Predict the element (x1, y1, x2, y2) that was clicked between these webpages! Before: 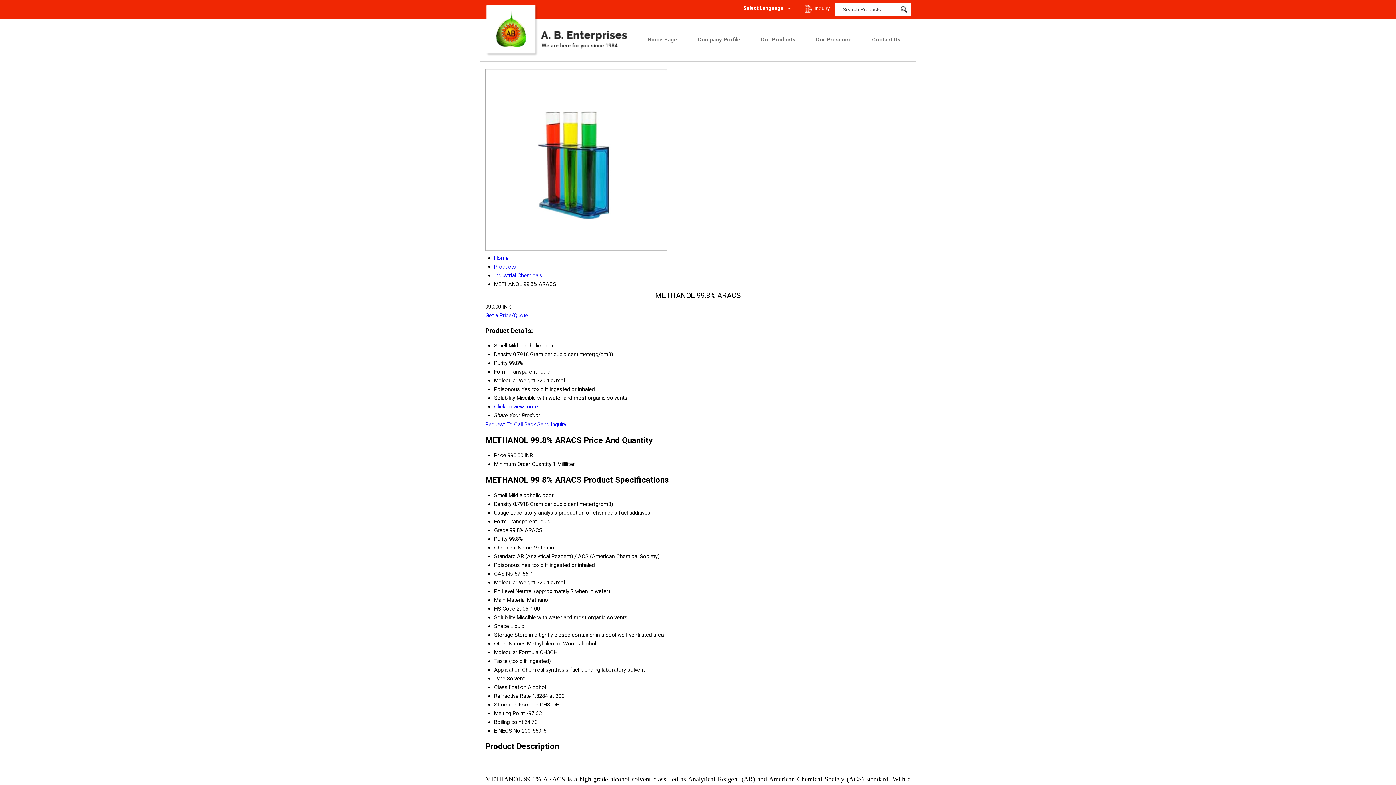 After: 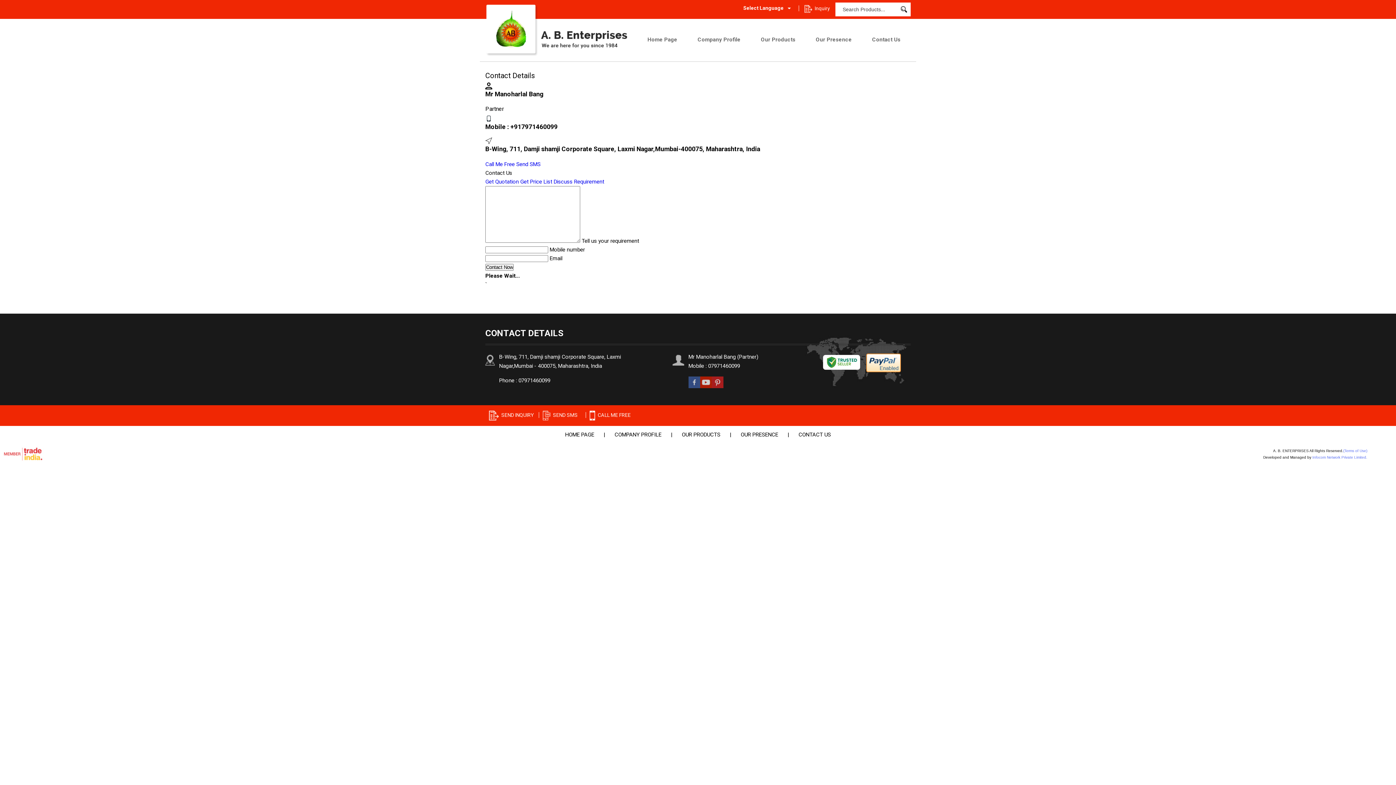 Action: label: Contact Us bbox: (862, 31, 910, 48)